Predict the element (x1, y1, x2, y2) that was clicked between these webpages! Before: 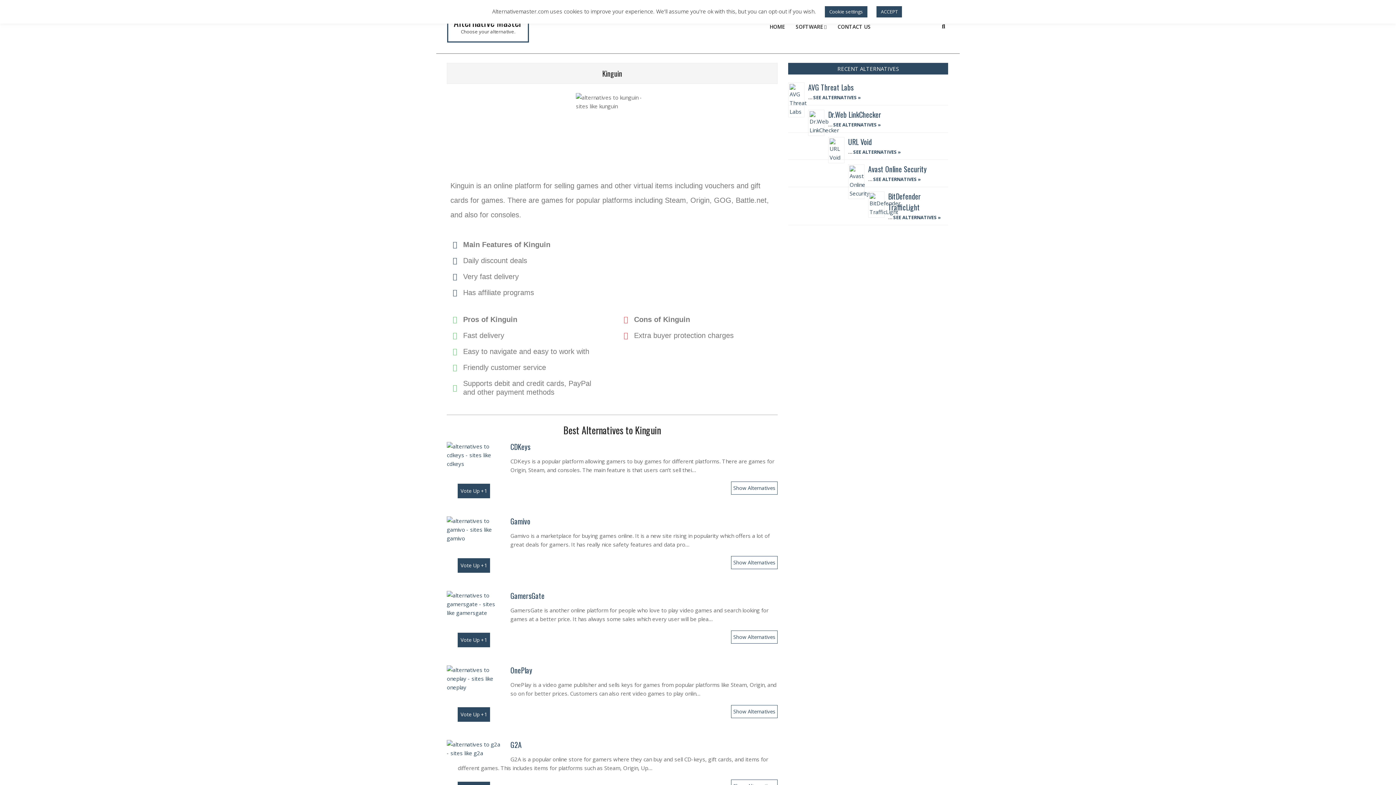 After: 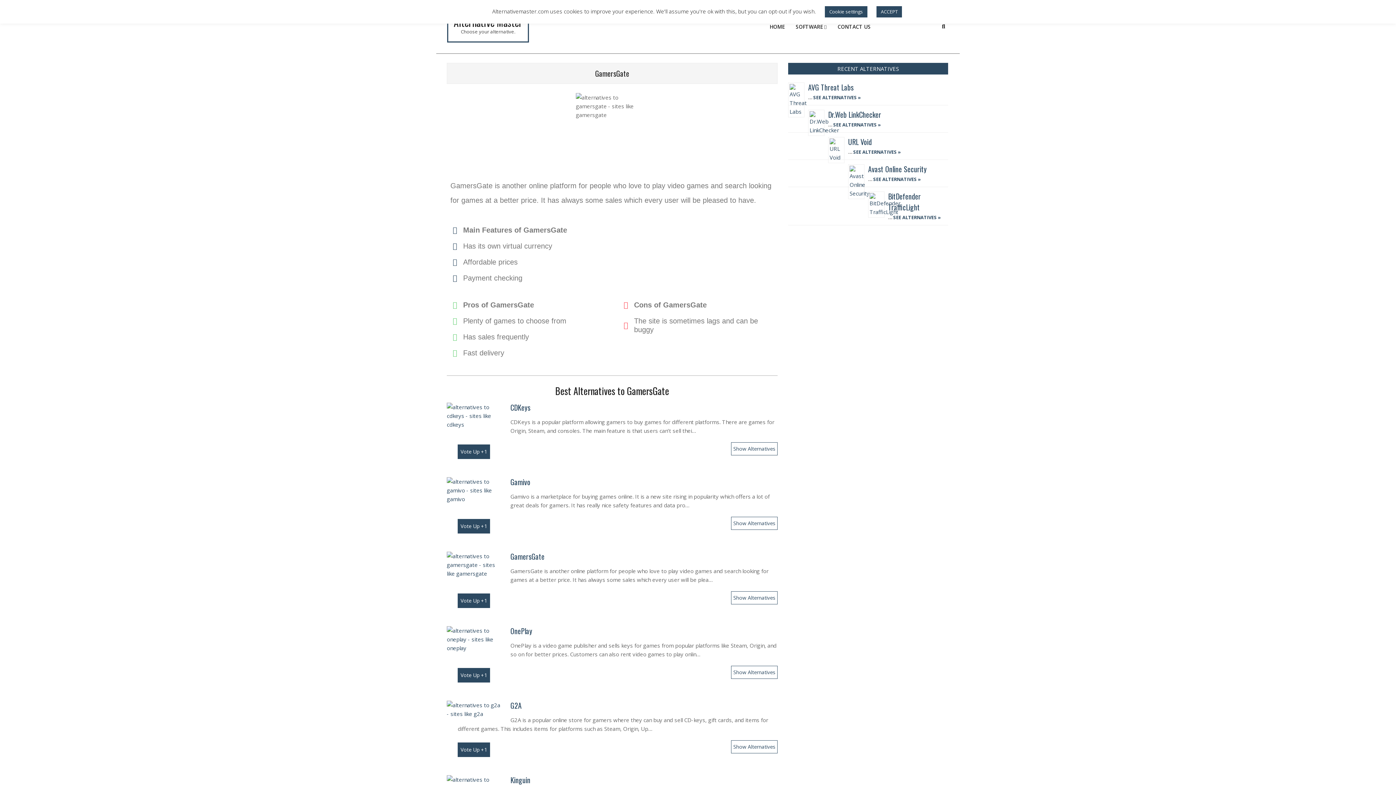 Action: bbox: (446, 592, 501, 599)